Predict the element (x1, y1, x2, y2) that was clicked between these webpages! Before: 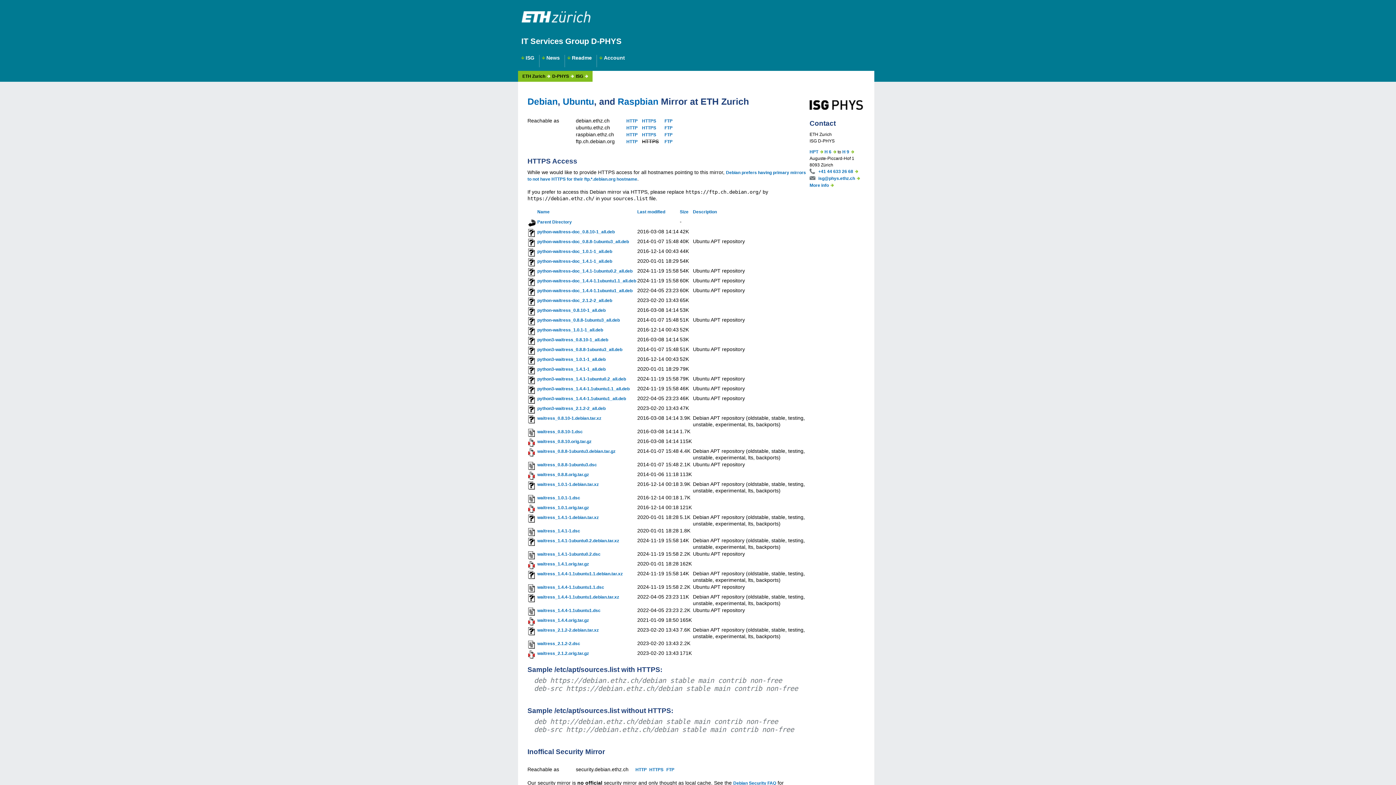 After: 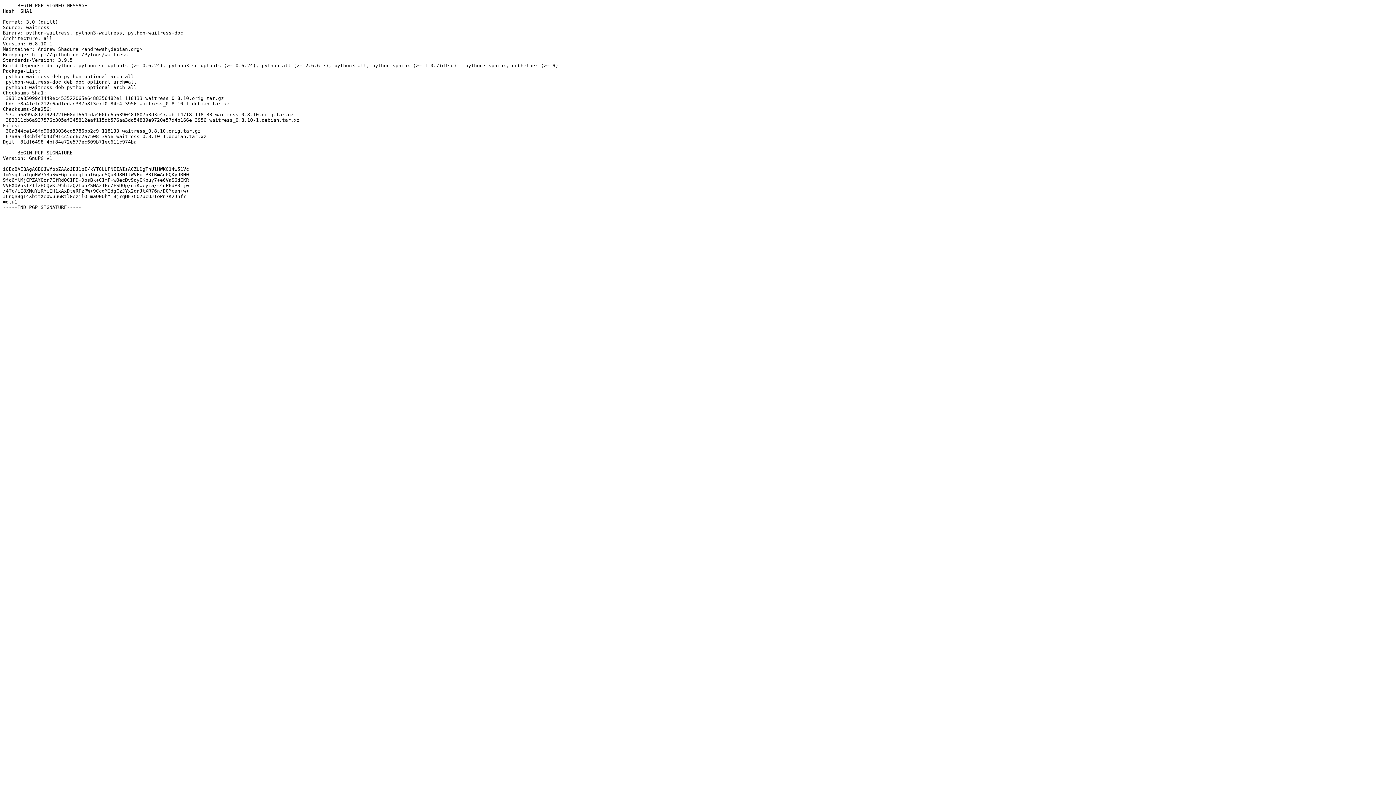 Action: label: waitress_0.8.10-1.dsc bbox: (537, 429, 582, 434)